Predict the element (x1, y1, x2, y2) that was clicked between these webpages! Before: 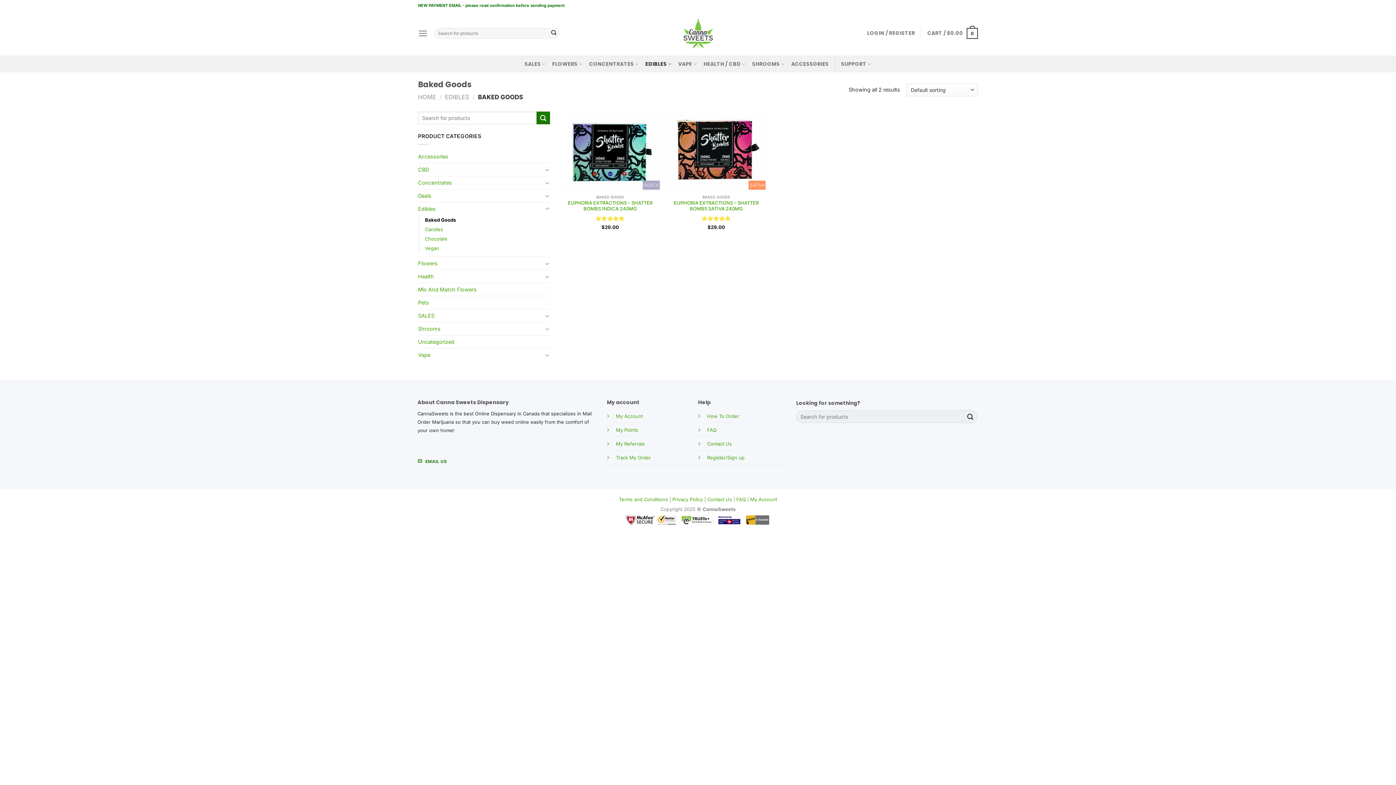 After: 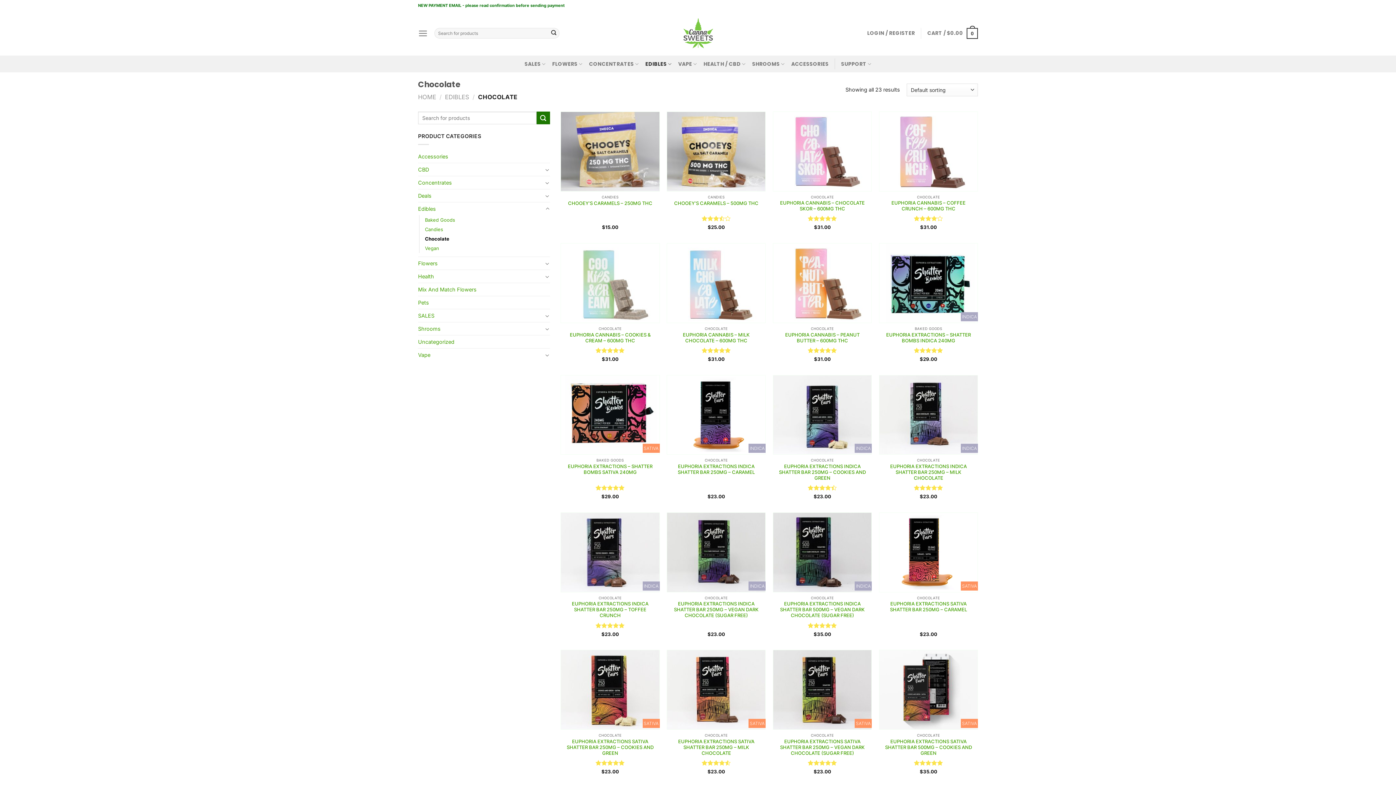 Action: label: Chocolate bbox: (425, 234, 447, 243)